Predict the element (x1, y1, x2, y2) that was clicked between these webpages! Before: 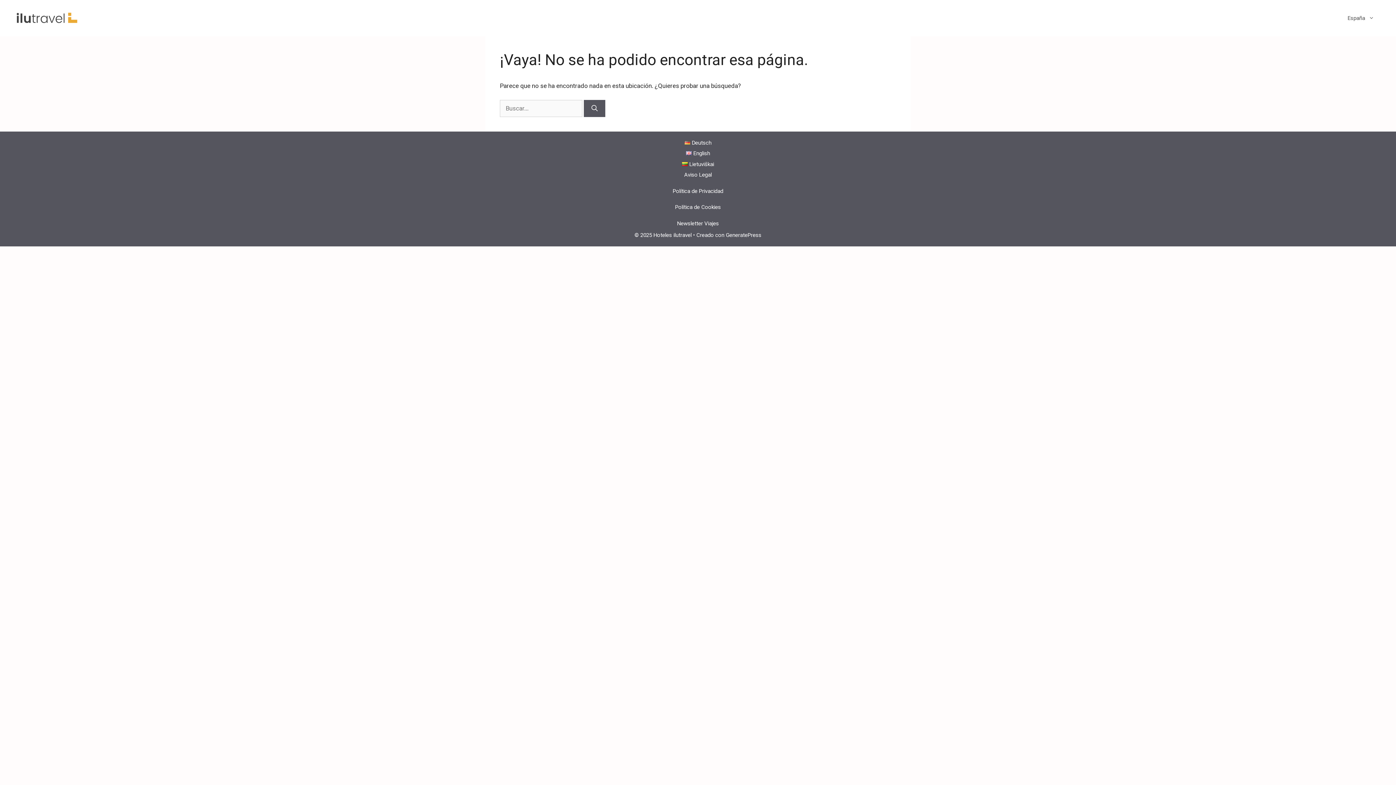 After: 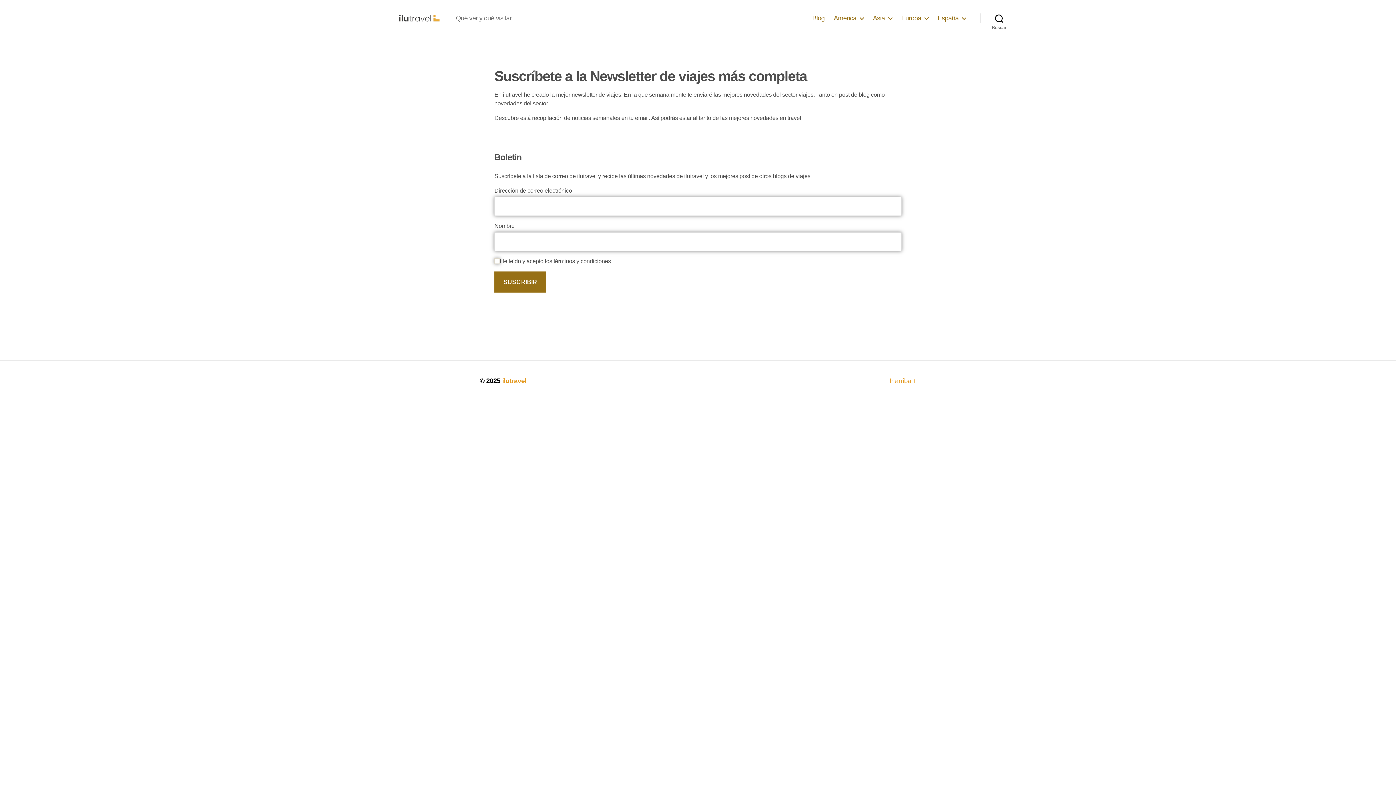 Action: bbox: (677, 220, 719, 226) label: Newsletter Viajes